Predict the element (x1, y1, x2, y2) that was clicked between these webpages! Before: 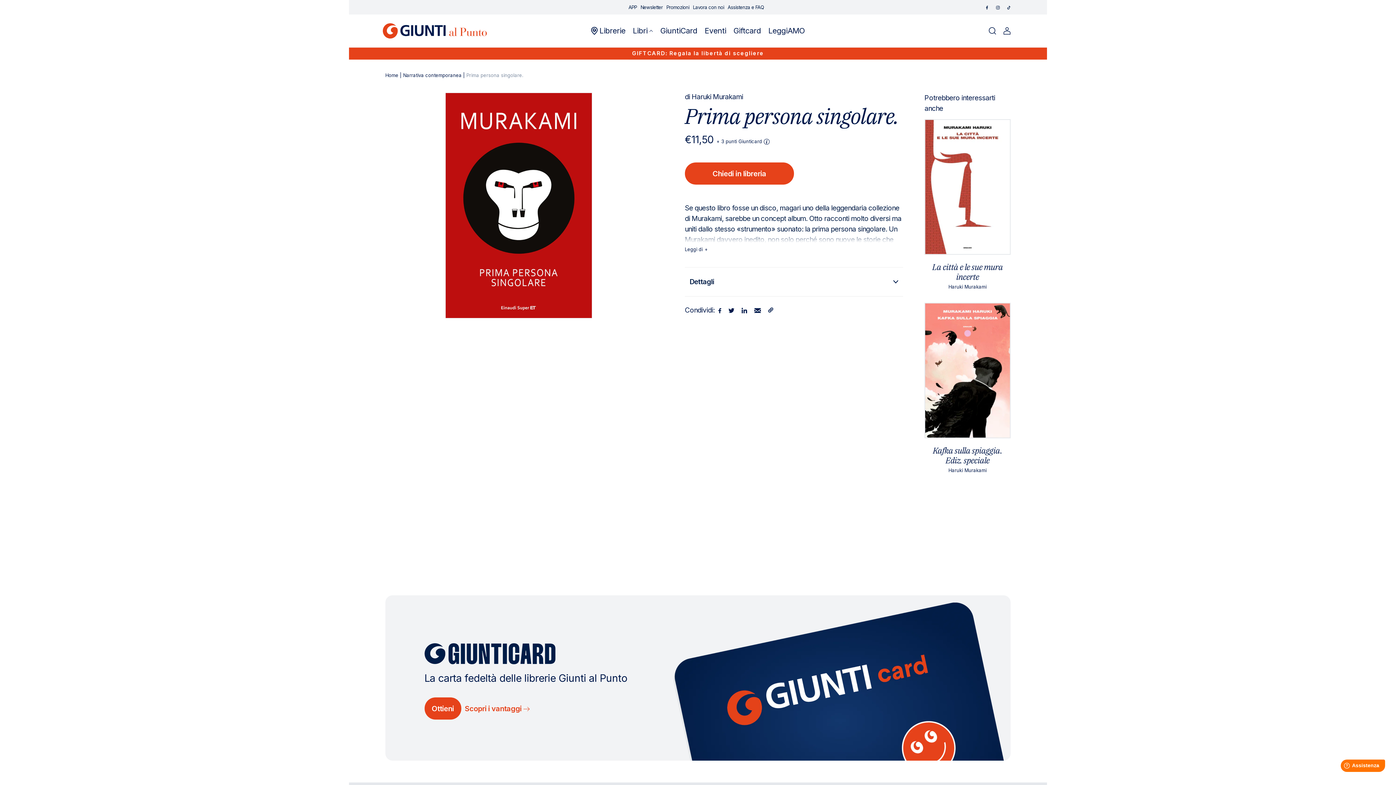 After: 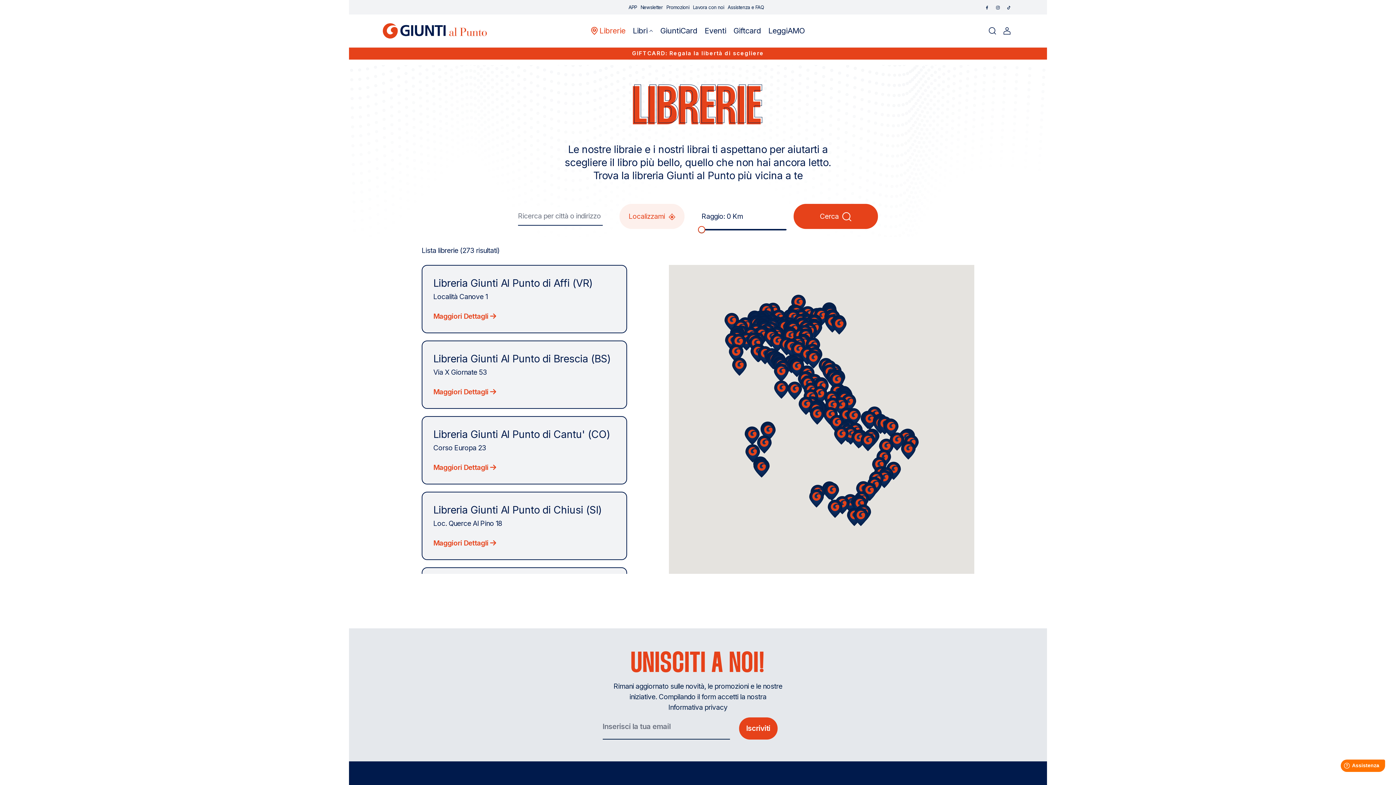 Action: label: Librerie bbox: (591, 14, 625, 47)